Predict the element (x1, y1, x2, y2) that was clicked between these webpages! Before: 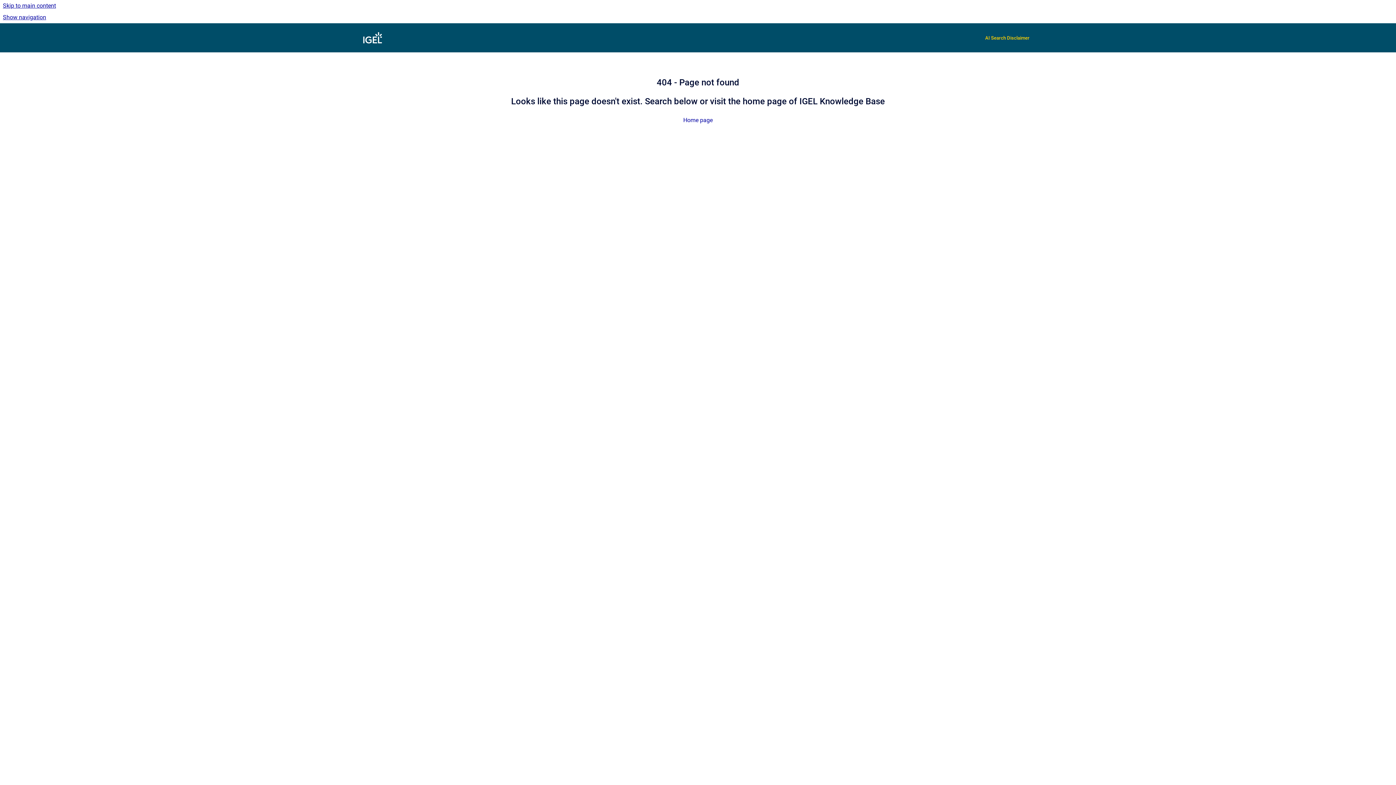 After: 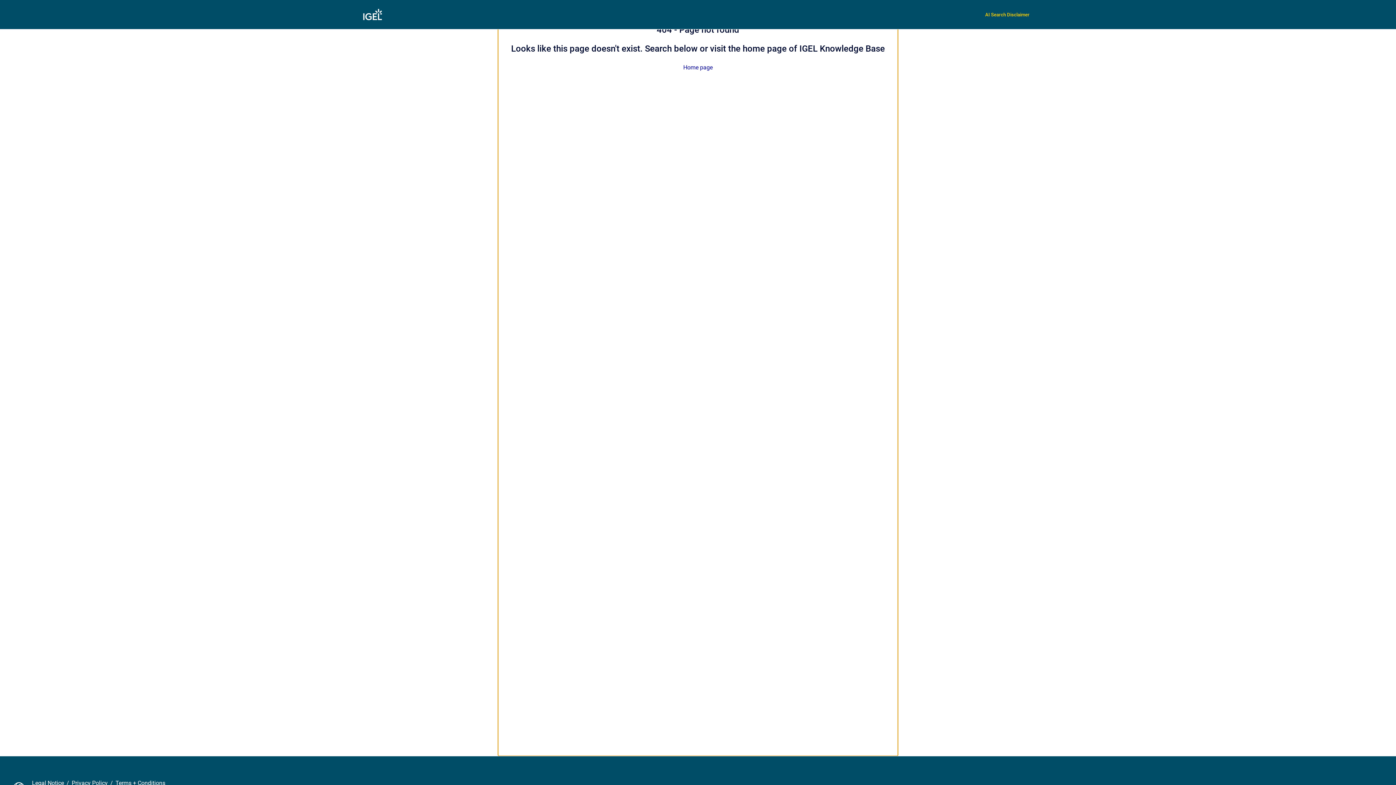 Action: label: Skip to main content bbox: (0, 0, 1396, 11)